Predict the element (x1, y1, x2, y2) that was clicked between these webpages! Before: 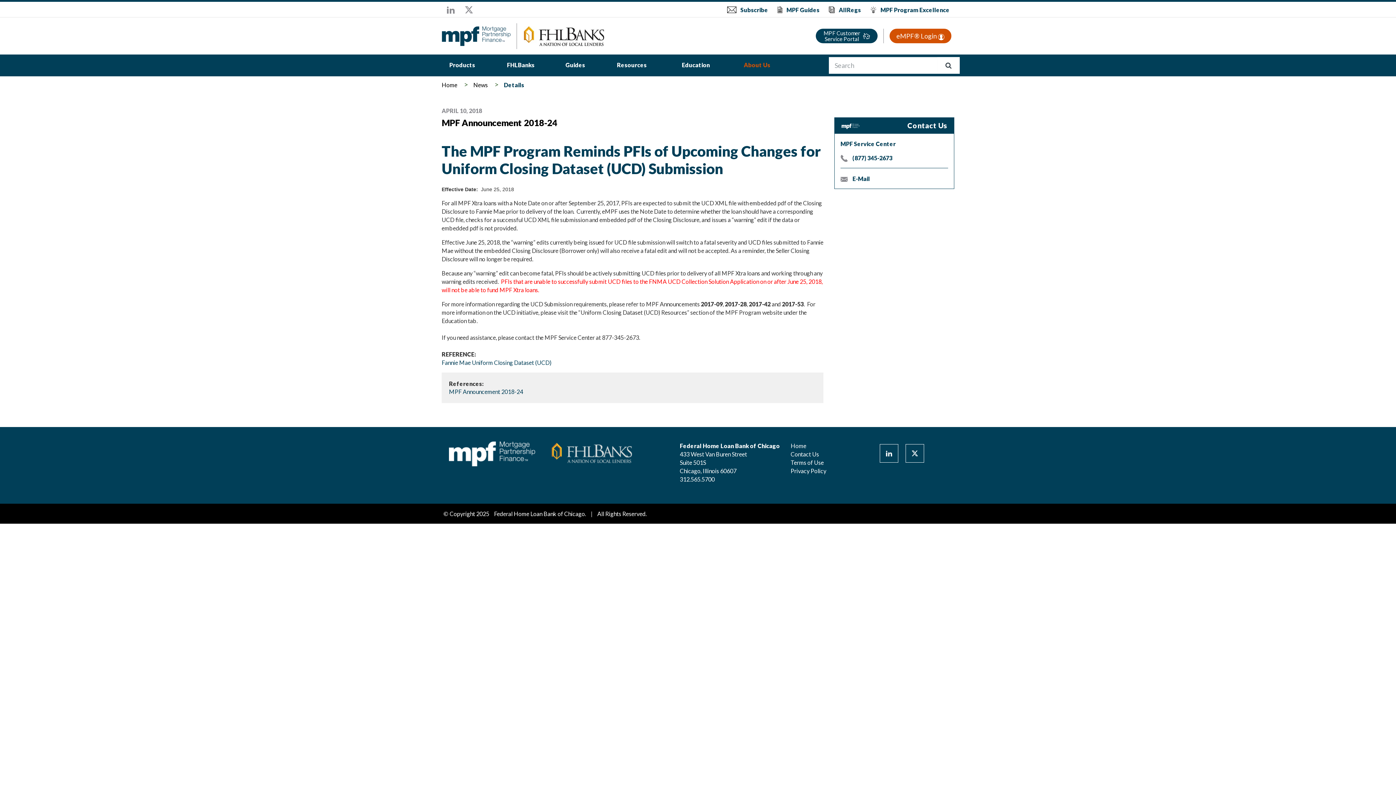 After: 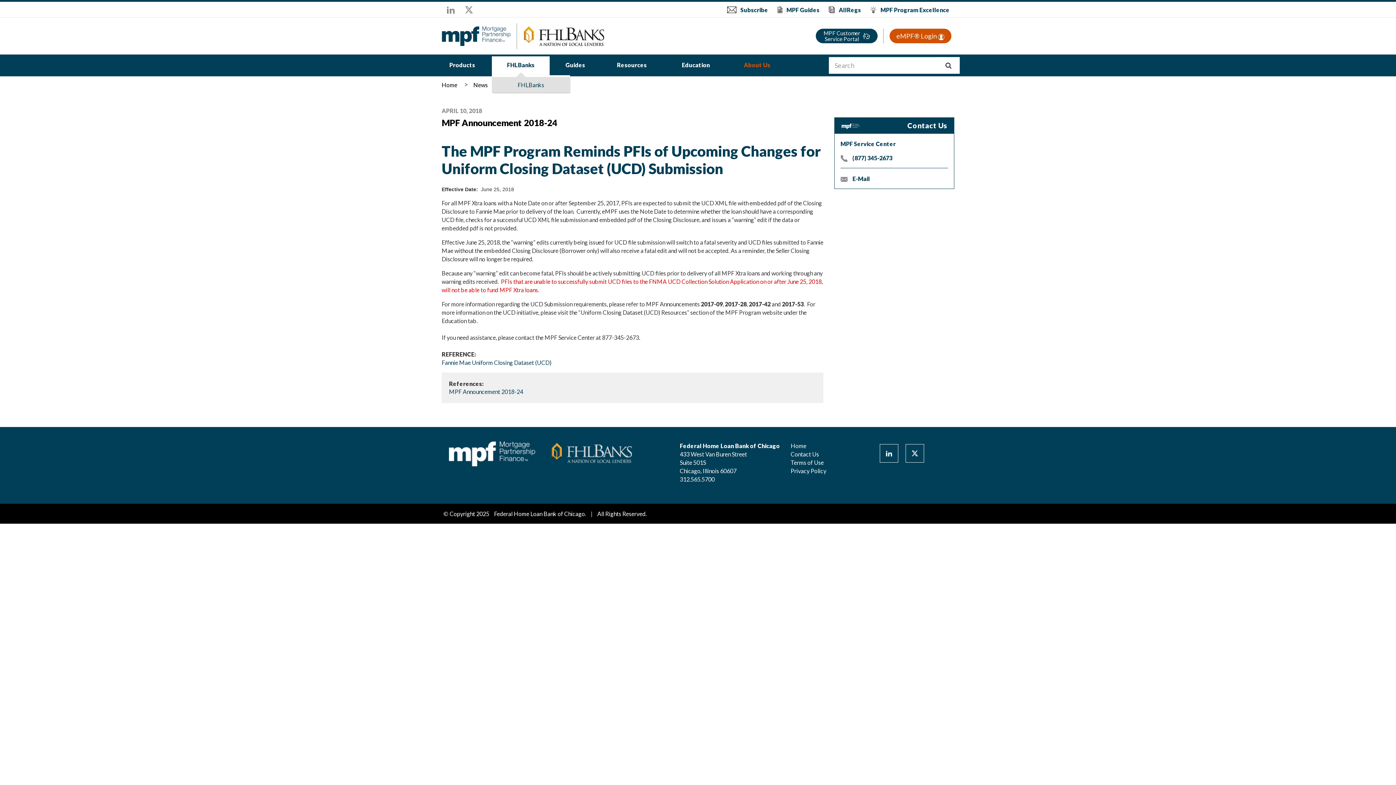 Action: label: FHLBanks bbox: (492, 56, 549, 75)